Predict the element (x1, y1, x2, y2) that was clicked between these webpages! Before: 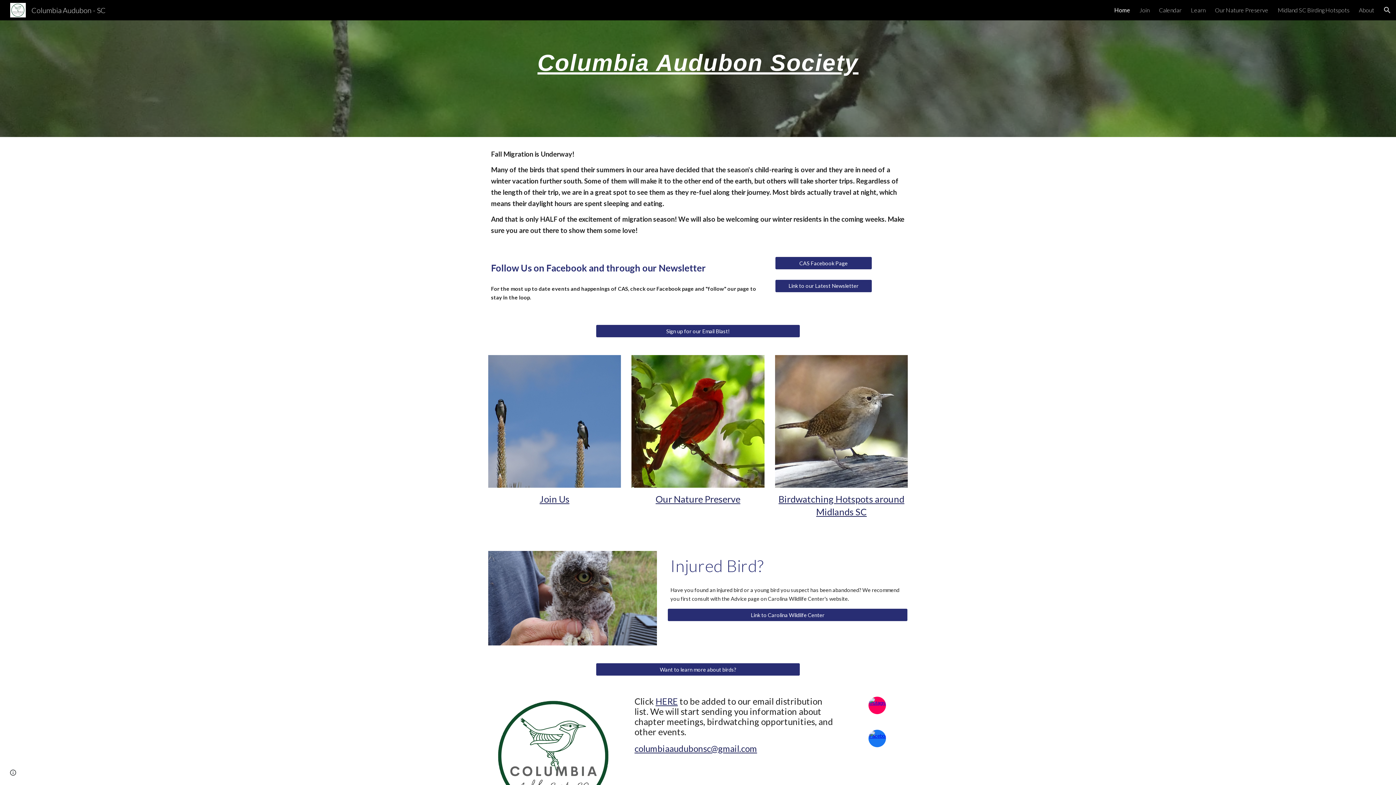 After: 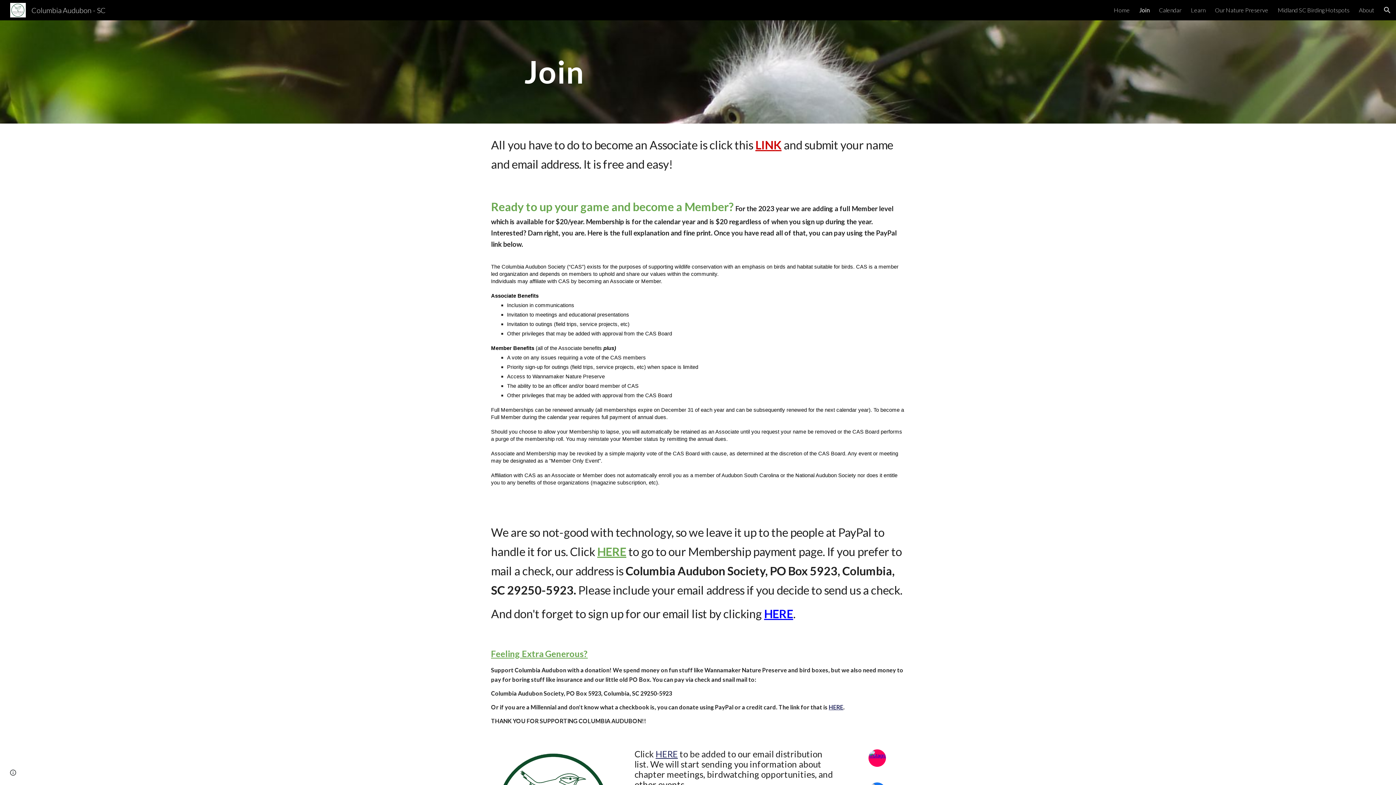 Action: label: Join bbox: (1139, 6, 1149, 13)